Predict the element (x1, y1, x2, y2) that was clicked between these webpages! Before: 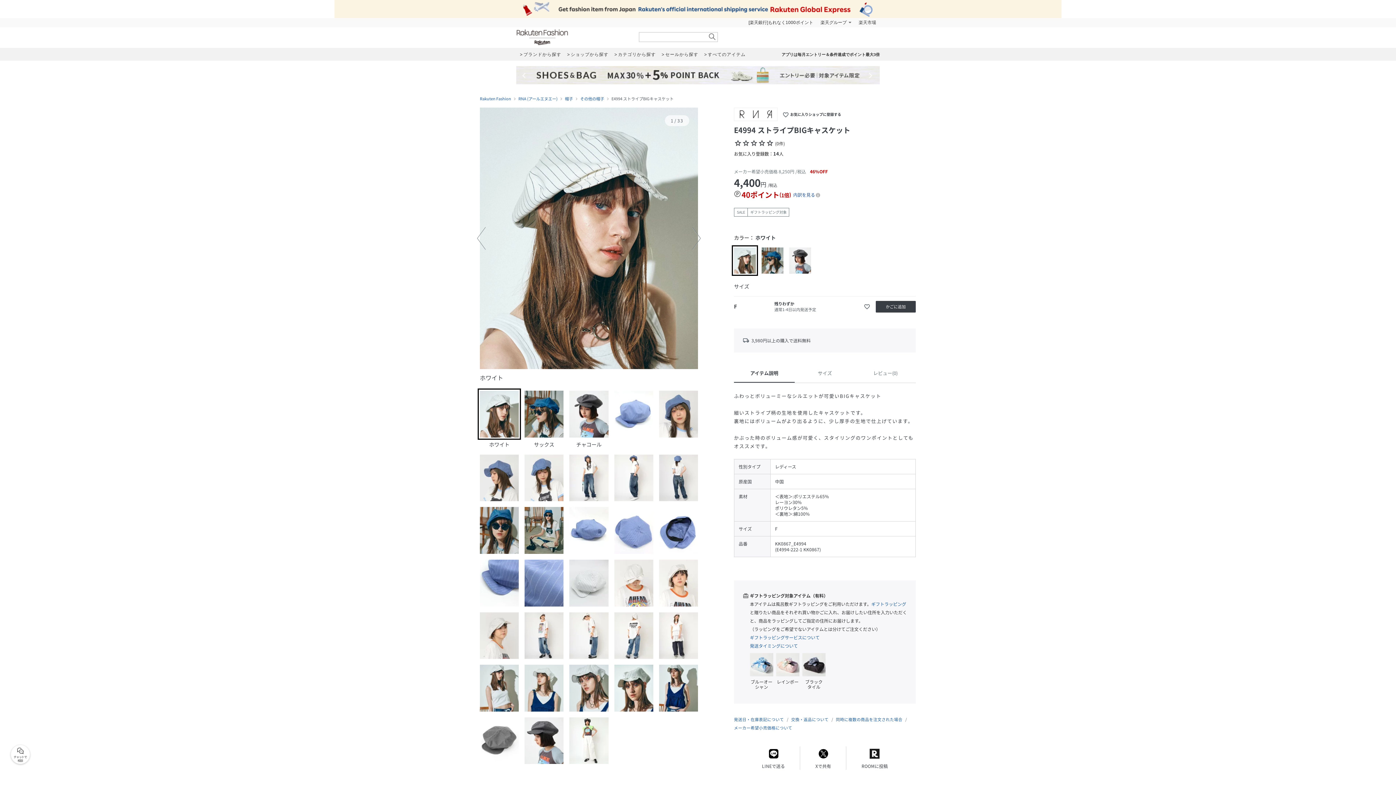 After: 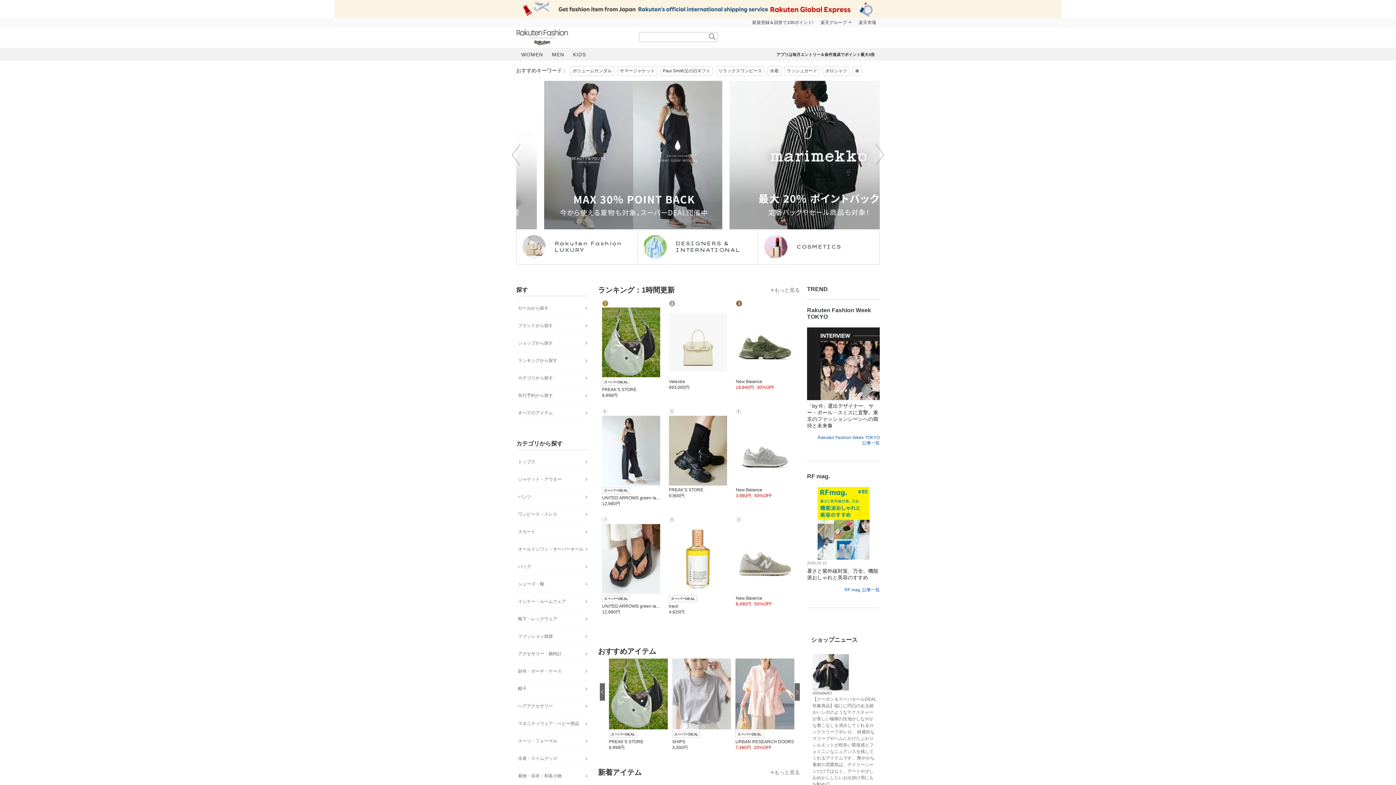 Action: bbox: (480, 96, 511, 101) label: Rakuten Fashion